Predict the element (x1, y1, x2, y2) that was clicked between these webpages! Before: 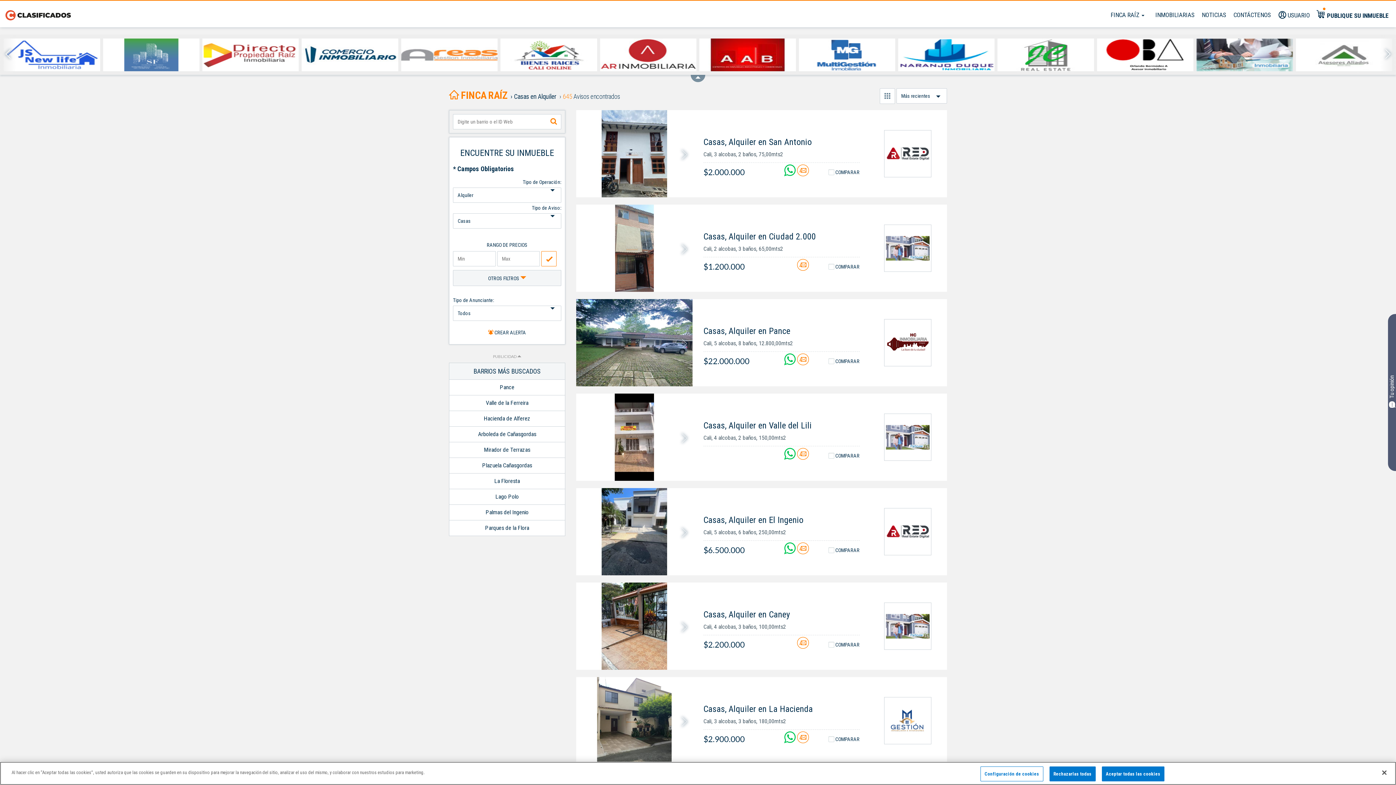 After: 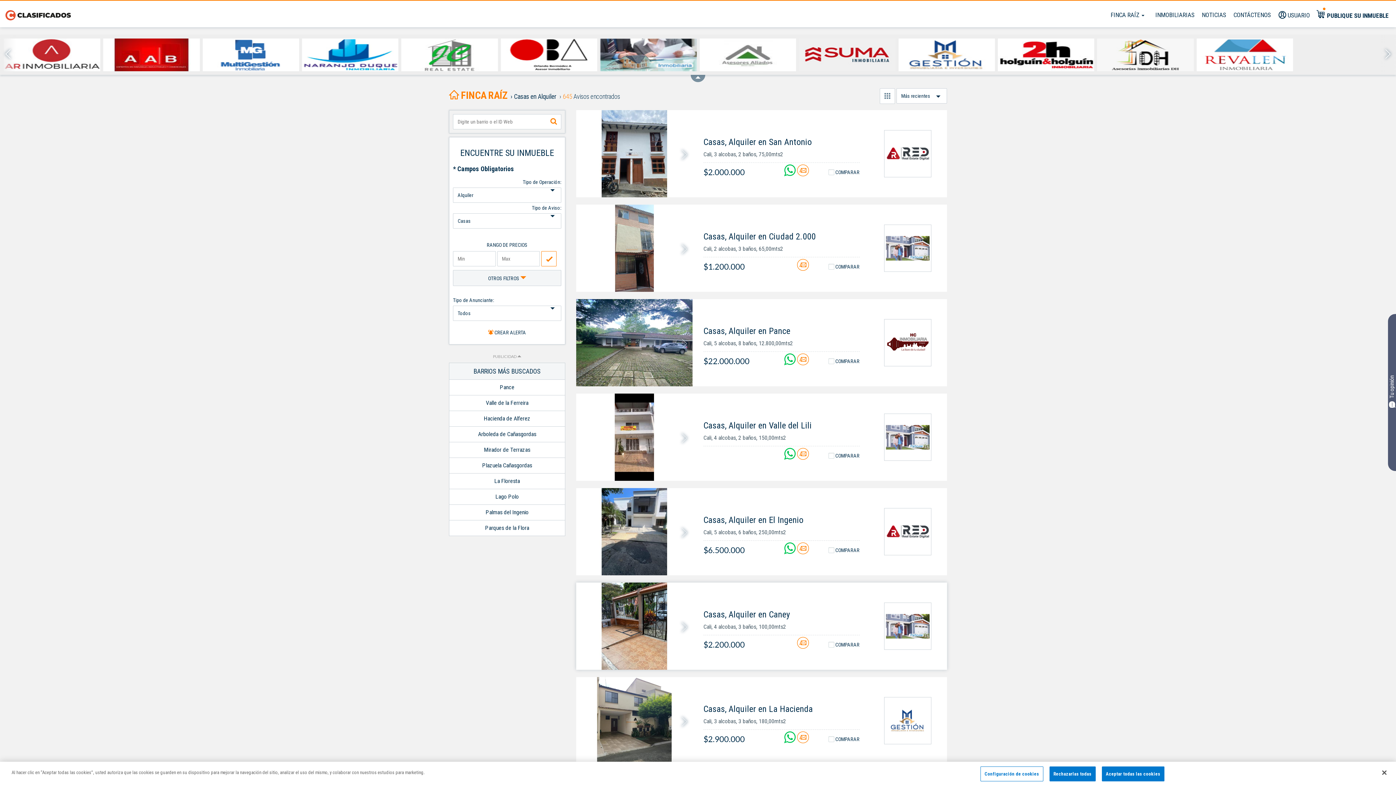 Action: bbox: (576, 582, 692, 670)